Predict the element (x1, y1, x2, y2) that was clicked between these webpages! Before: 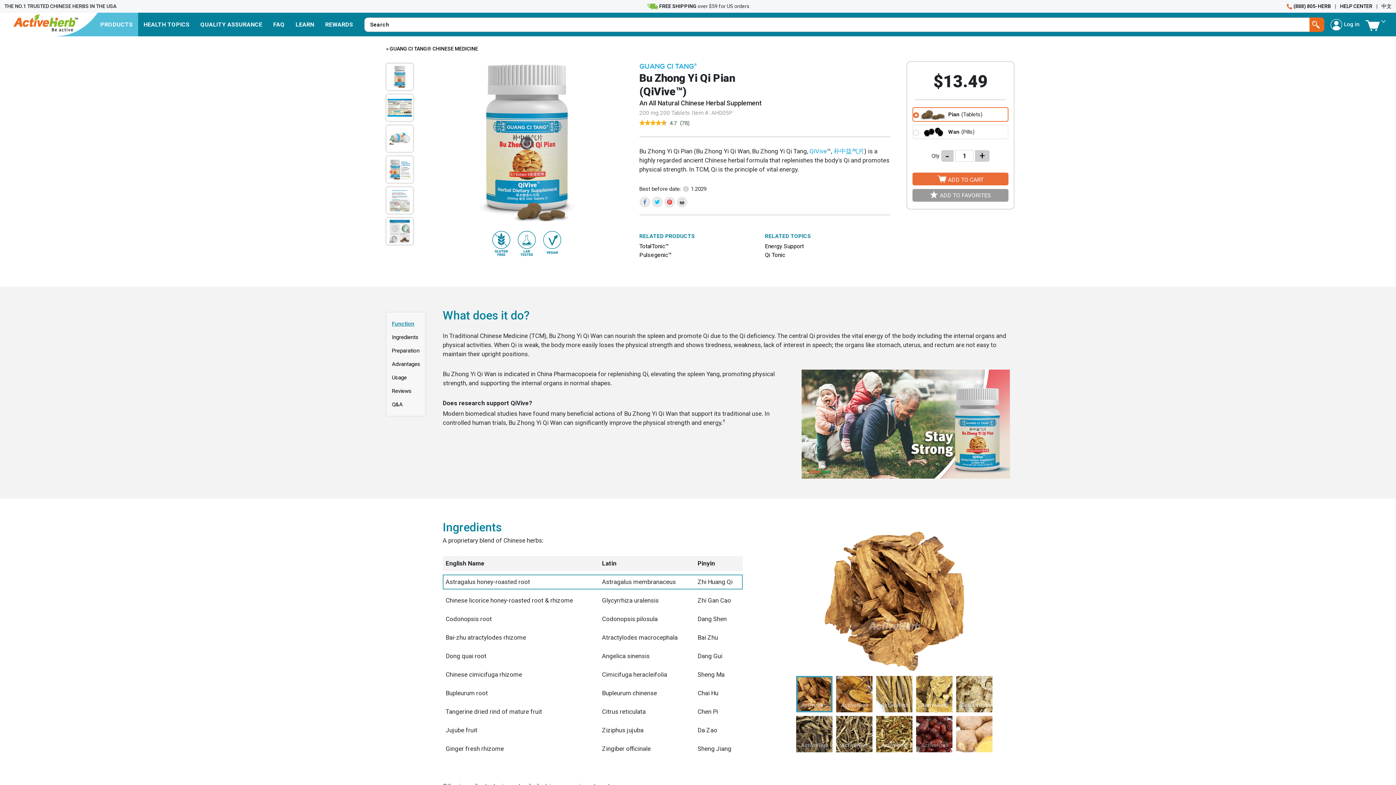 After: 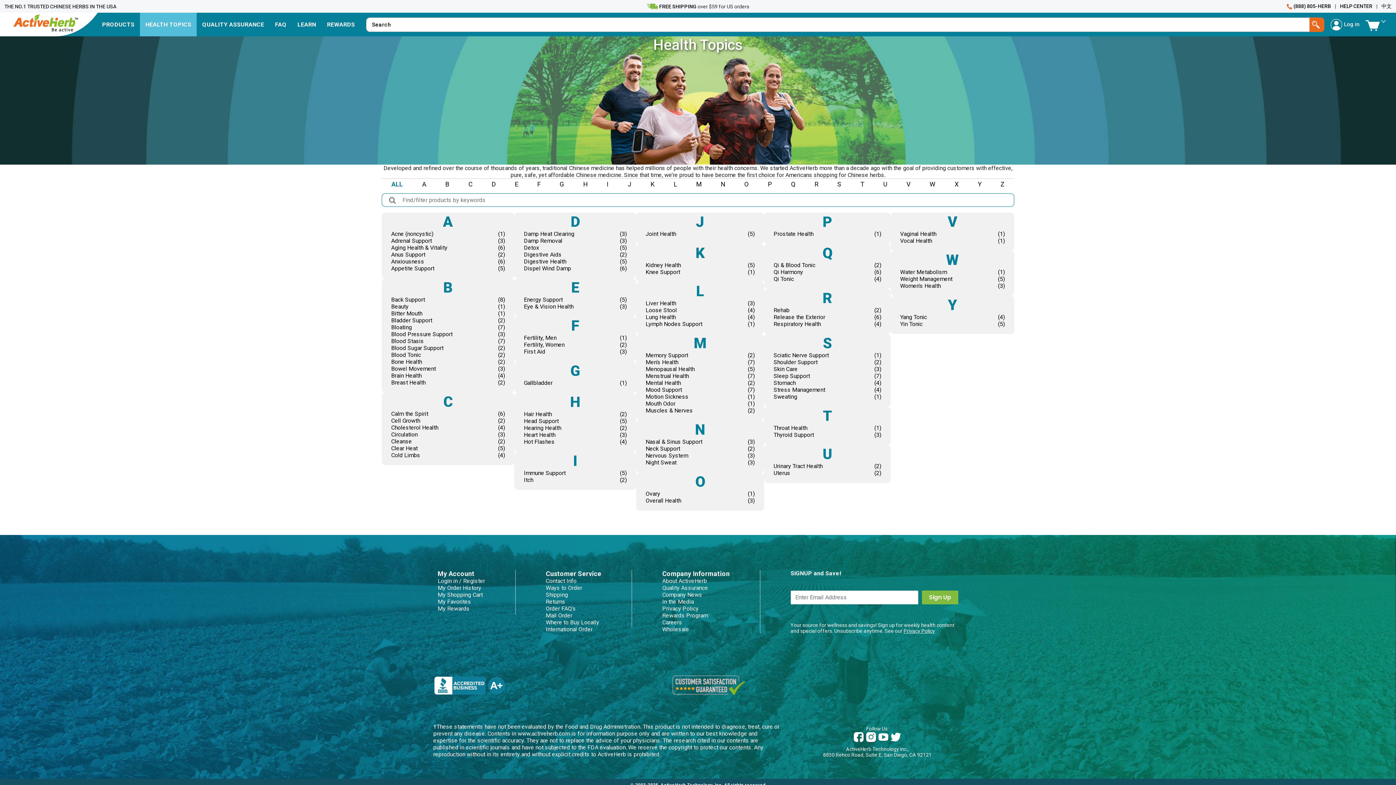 Action: bbox: (138, 12, 195, 36) label: HEALTH TOPICS